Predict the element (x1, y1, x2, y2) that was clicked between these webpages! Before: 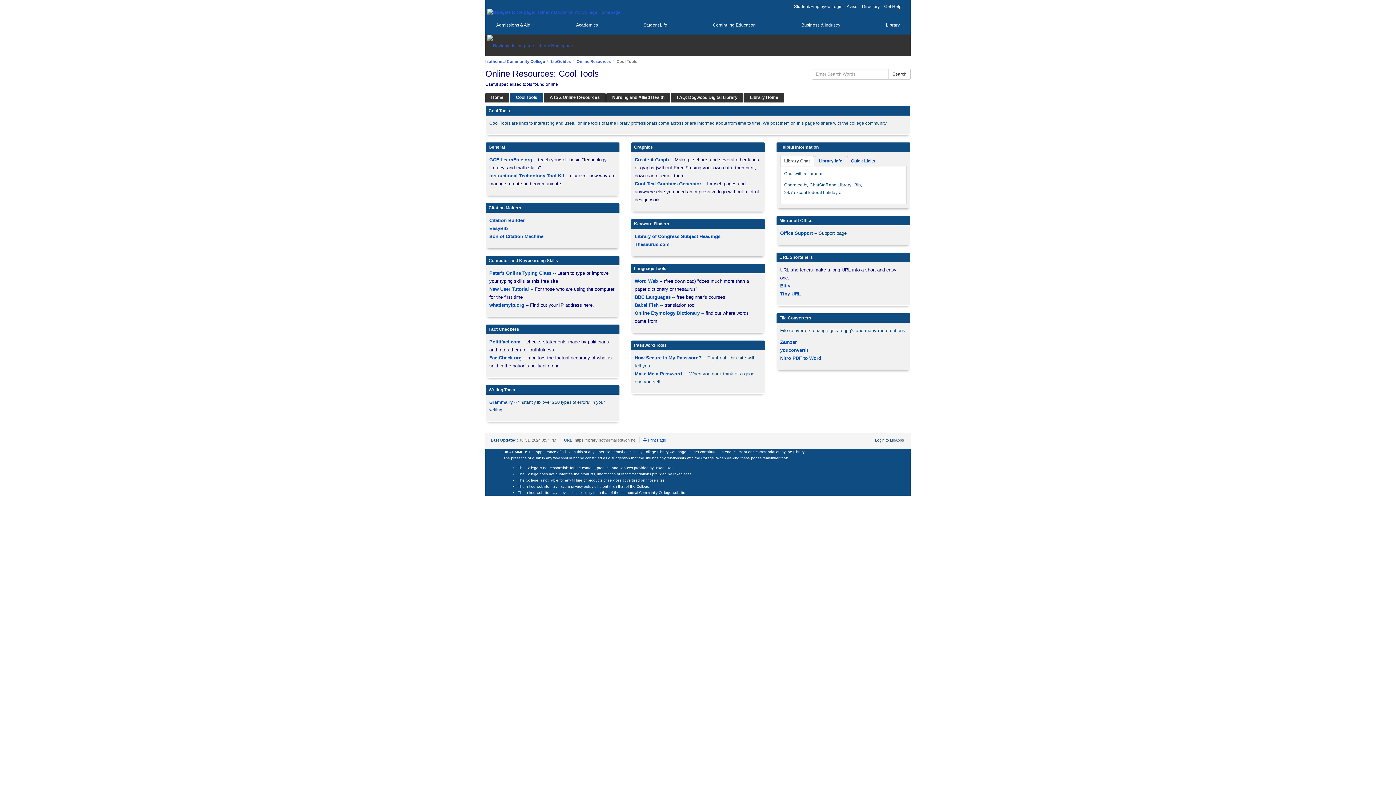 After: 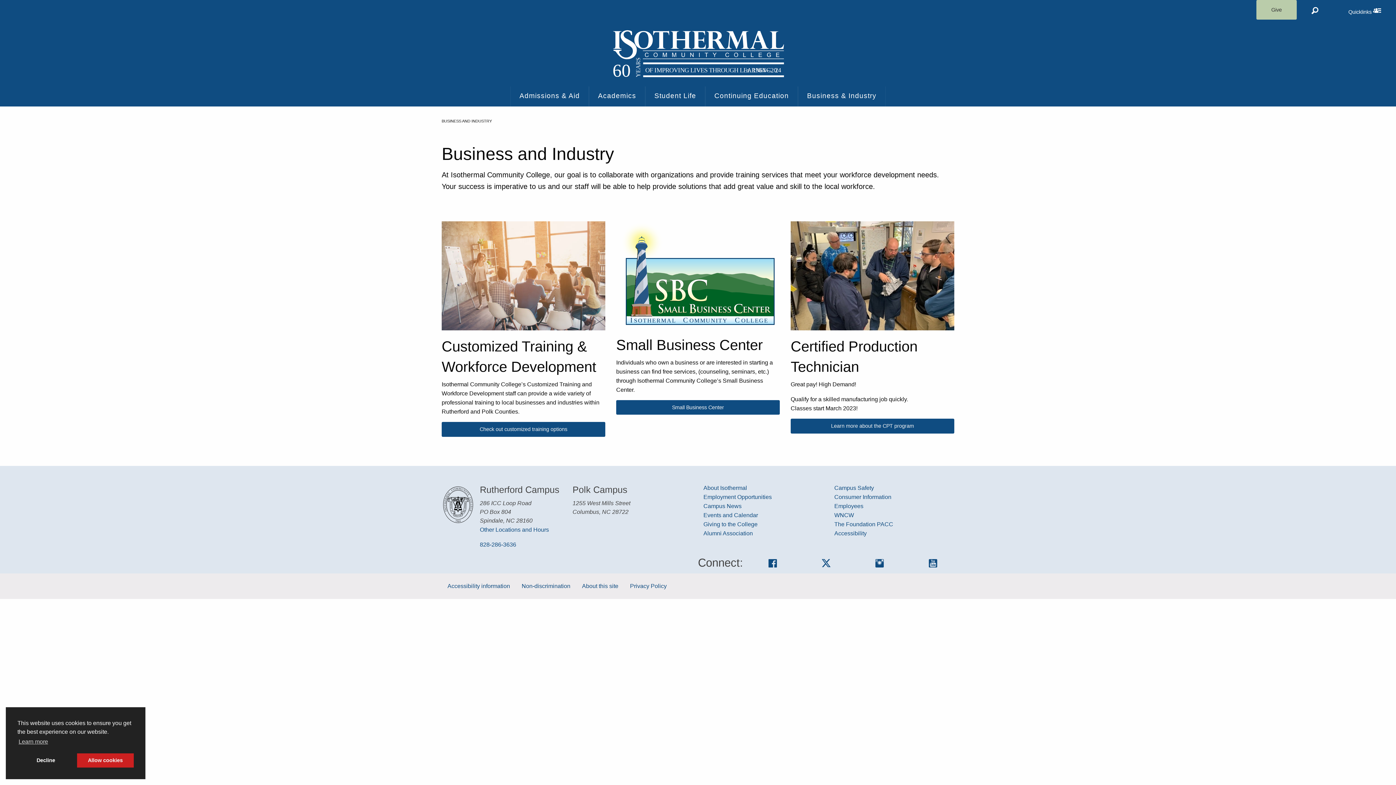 Action: bbox: (801, 22, 840, 27) label: Business & Industry